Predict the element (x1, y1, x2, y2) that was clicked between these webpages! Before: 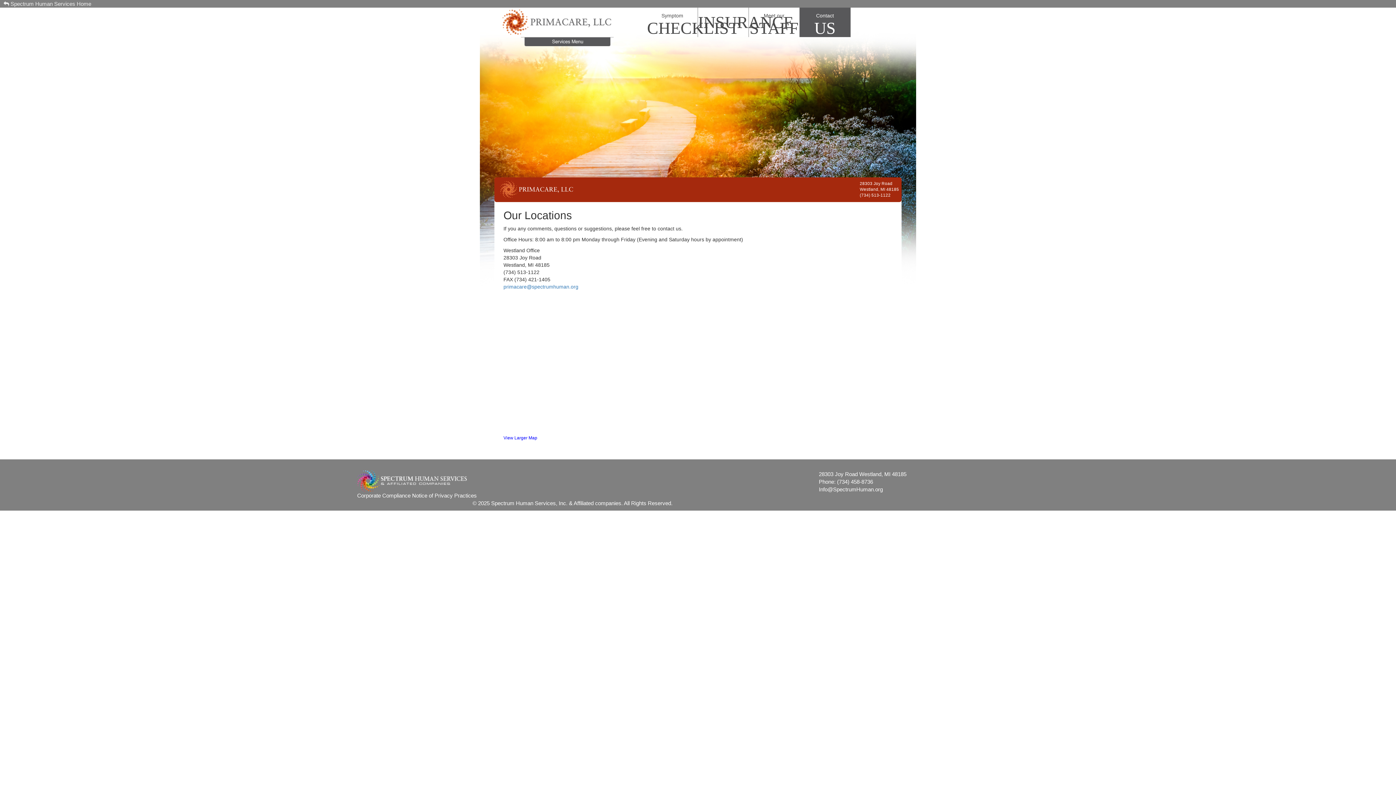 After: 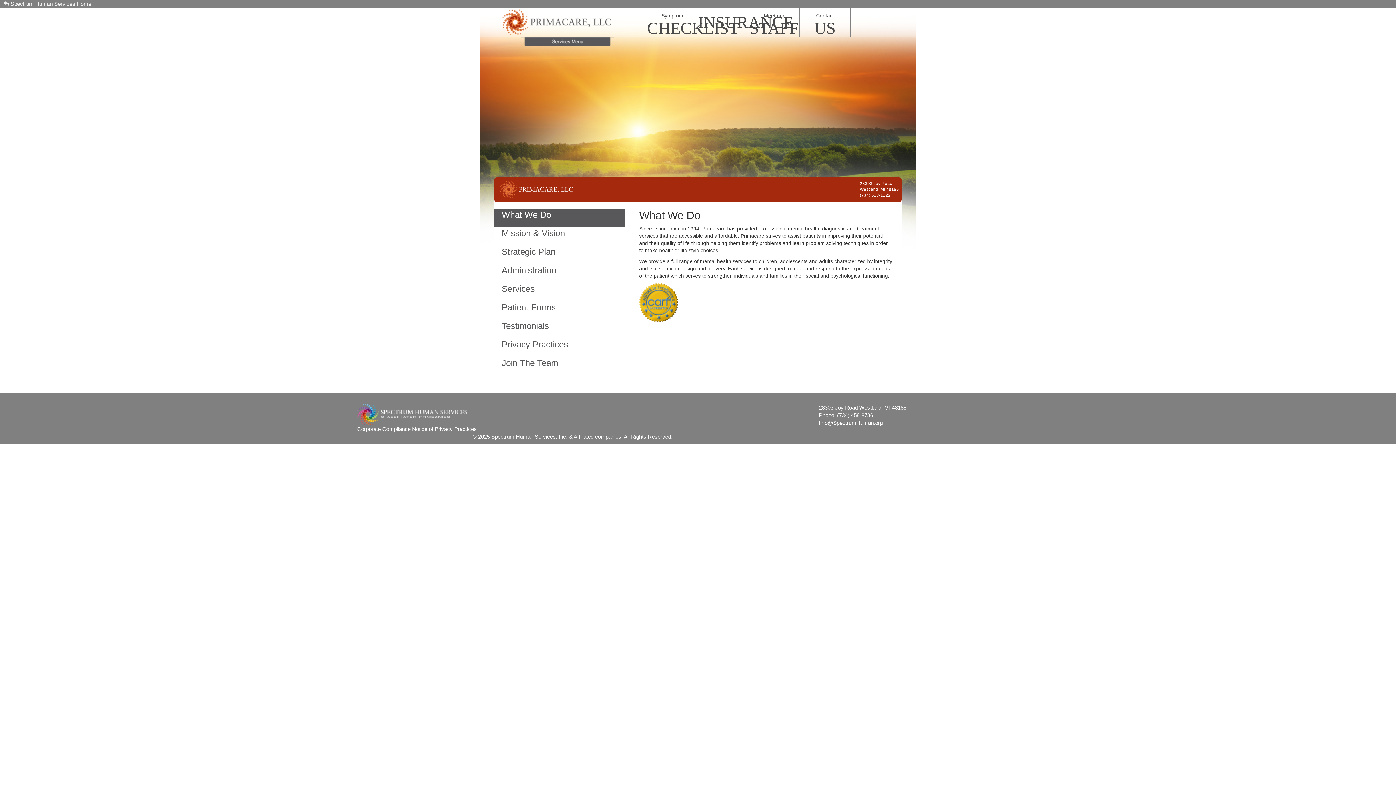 Action: bbox: (499, 9, 641, 35)